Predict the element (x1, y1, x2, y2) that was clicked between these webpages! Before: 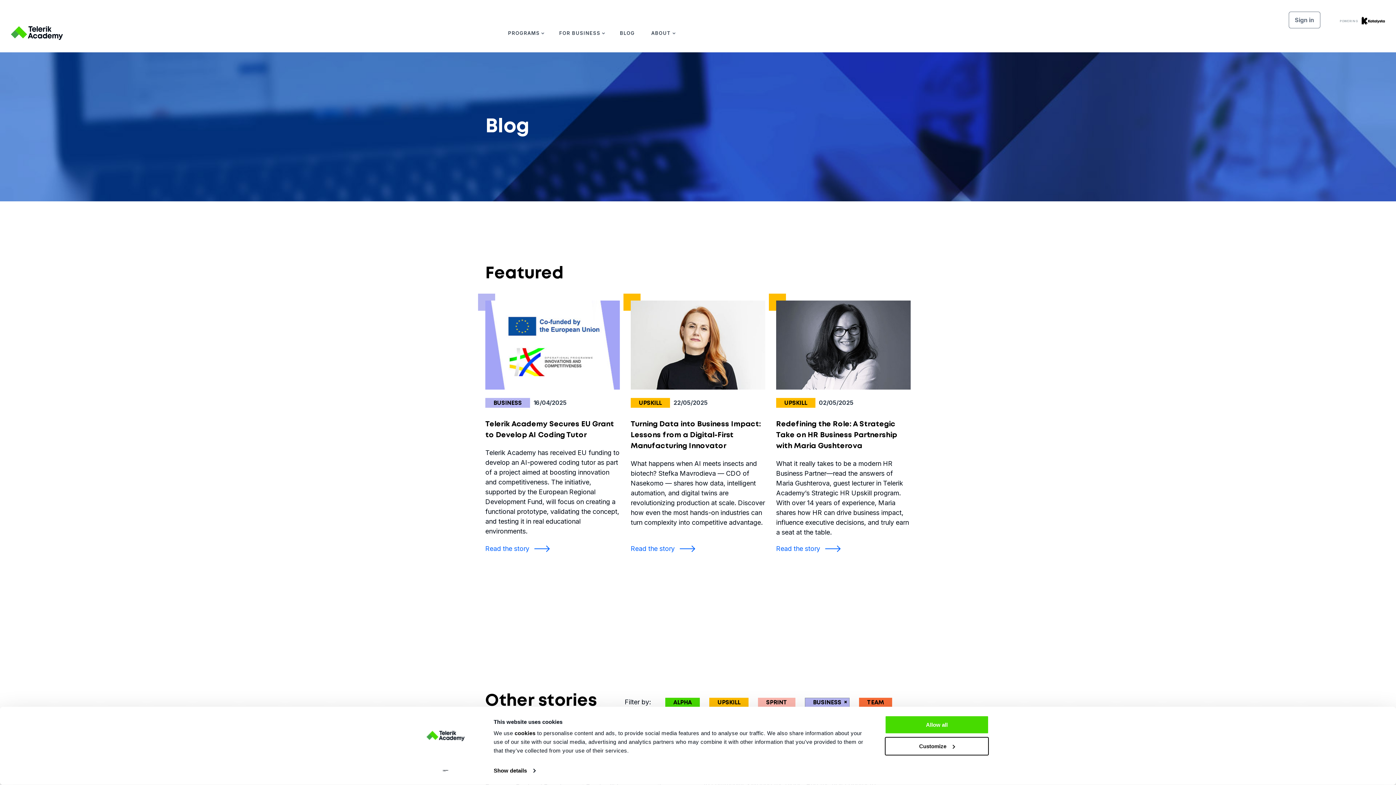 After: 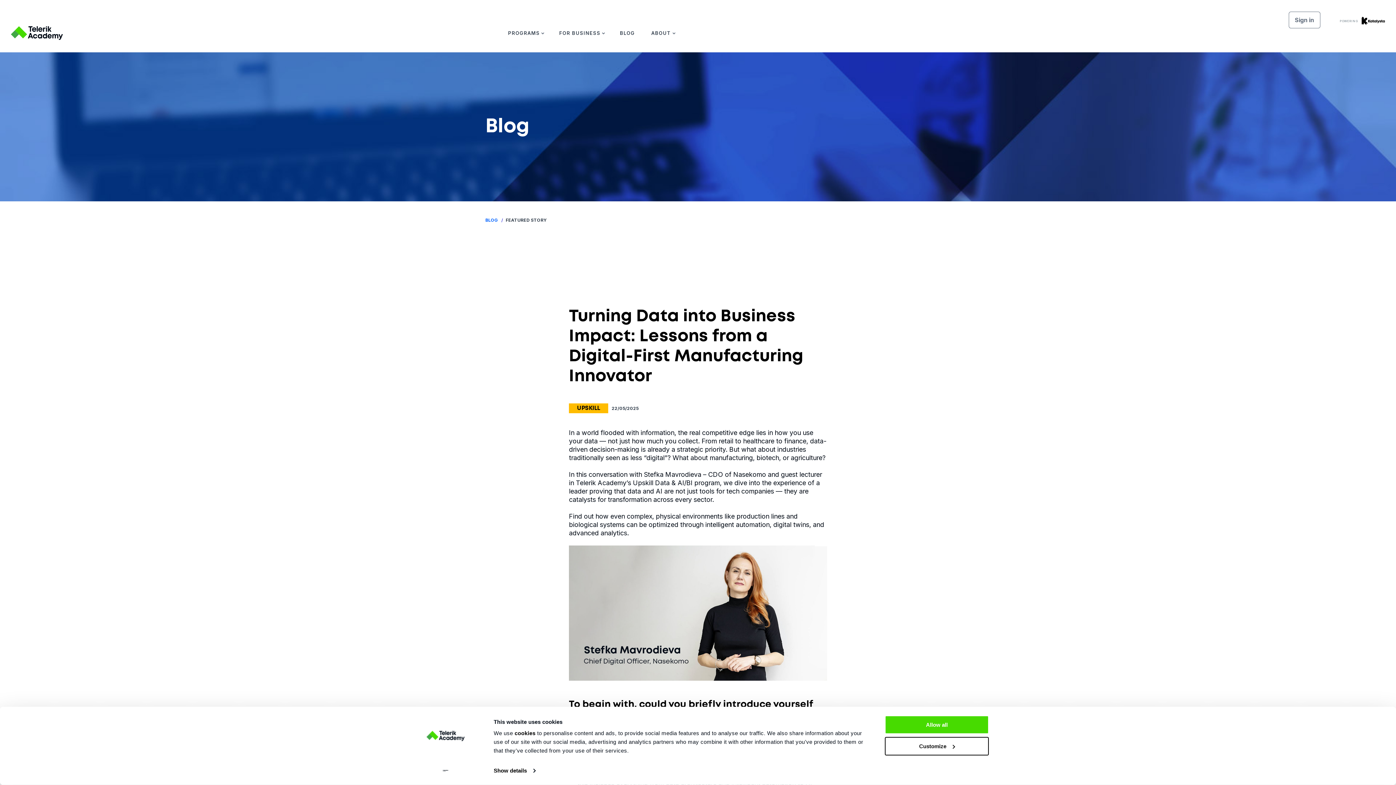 Action: label: Turning Data into Business Impact: Lessons from a Digital-First Manufacturing Innovator bbox: (630, 418, 765, 458)